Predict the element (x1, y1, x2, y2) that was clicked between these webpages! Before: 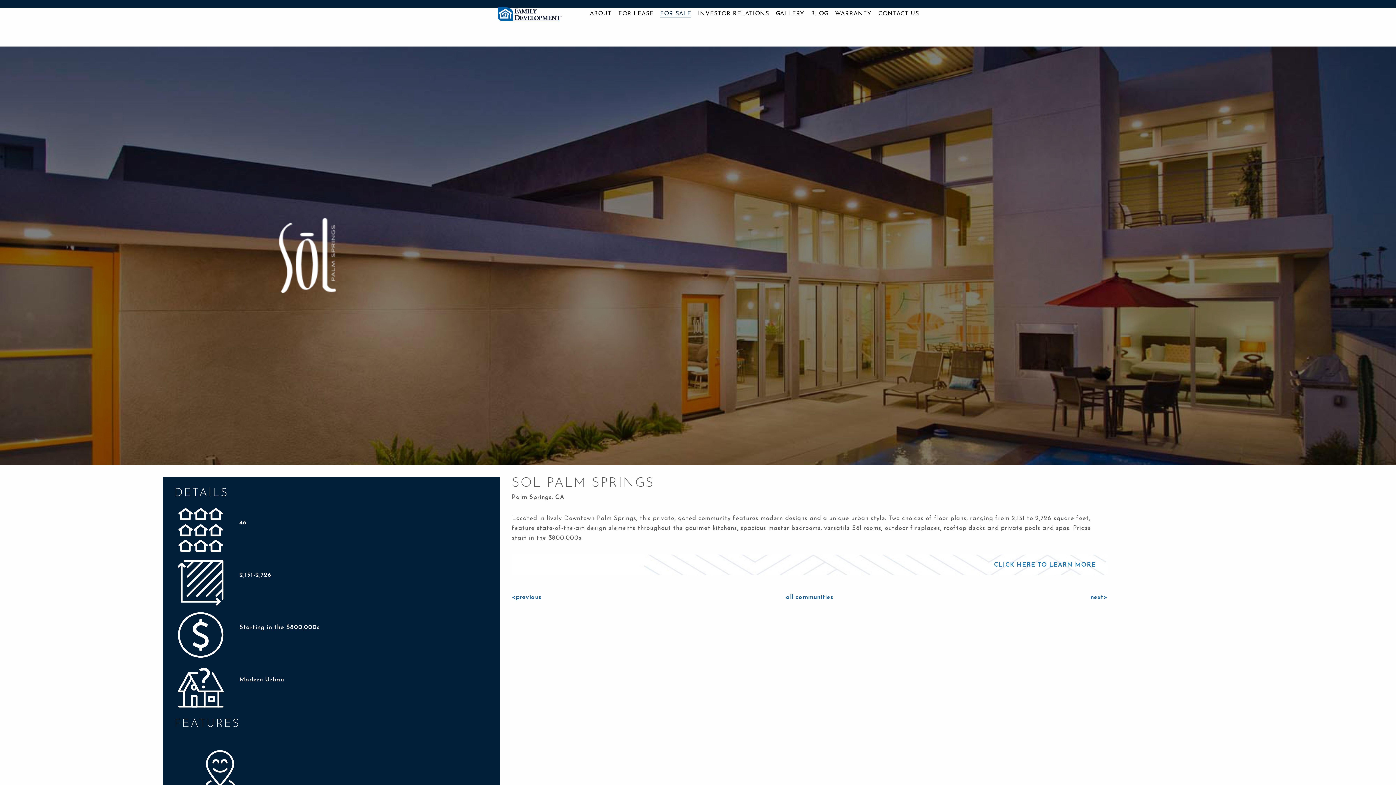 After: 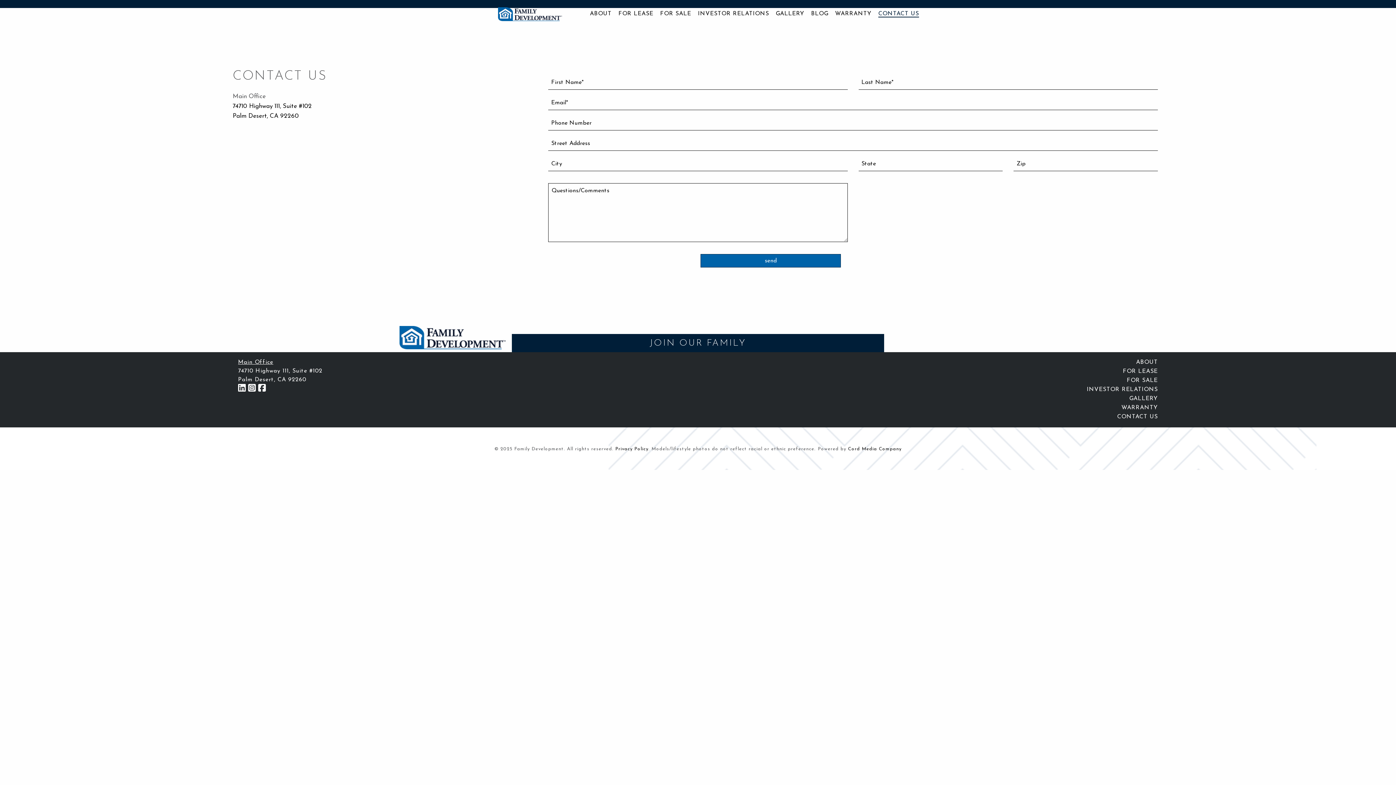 Action: bbox: (878, 10, 919, 16) label: CONTACT US